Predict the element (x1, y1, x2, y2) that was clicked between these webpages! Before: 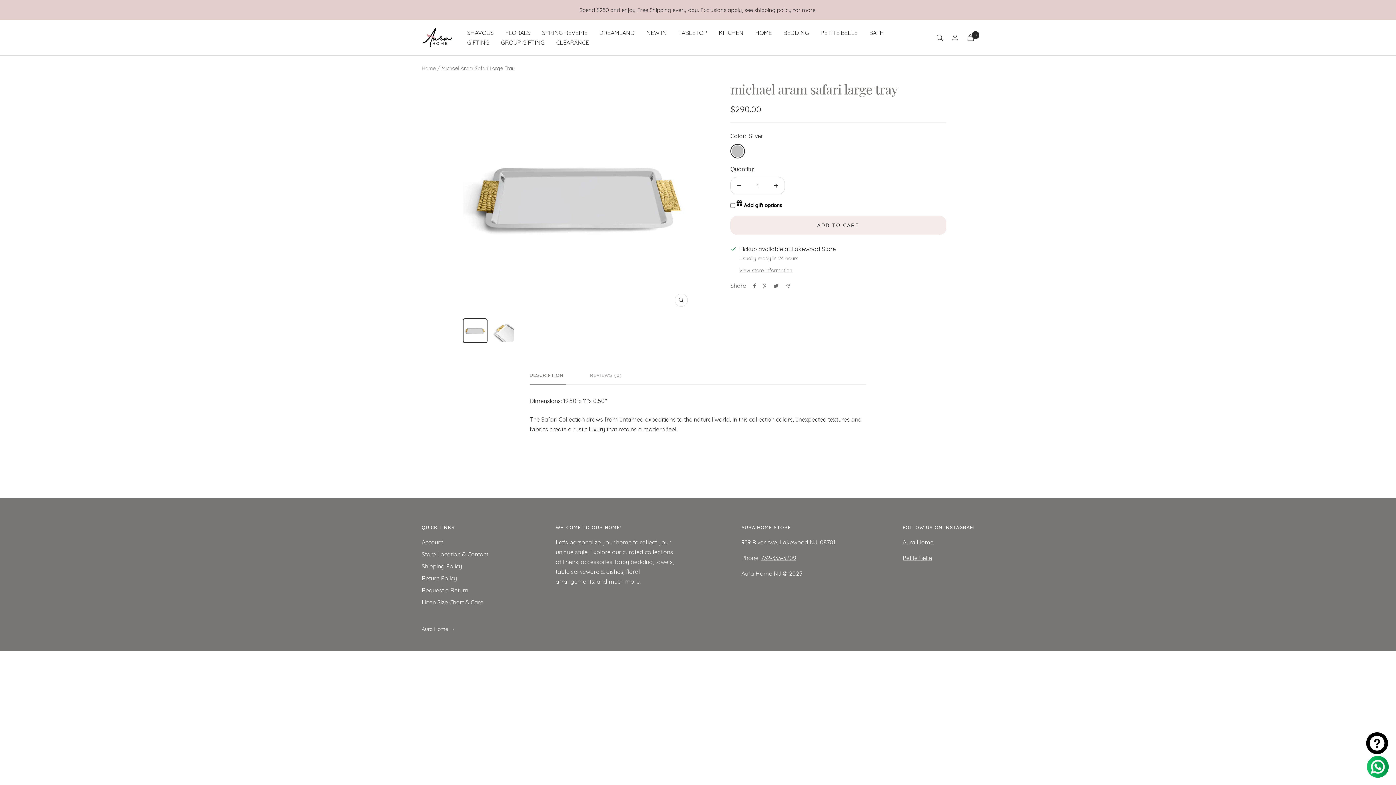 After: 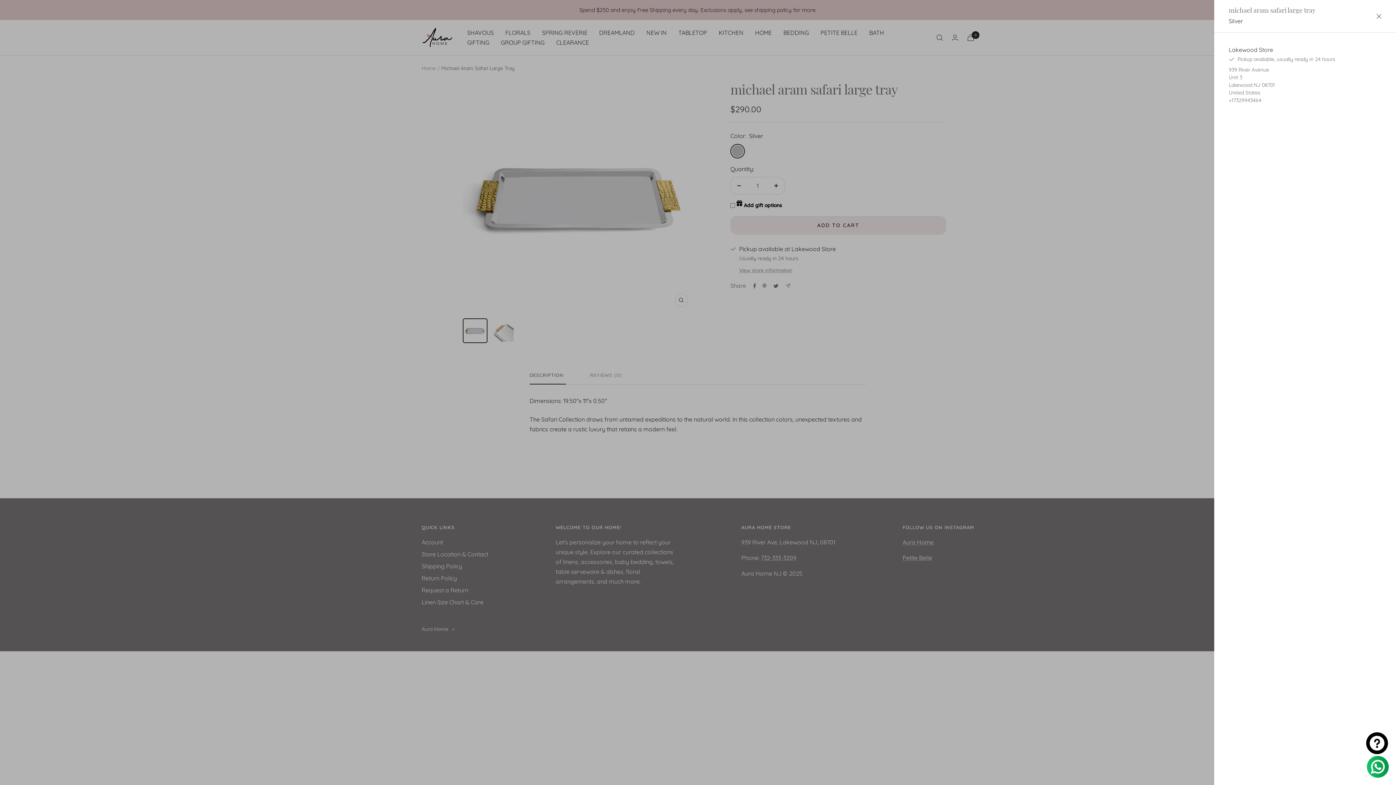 Action: label: View store information bbox: (739, 266, 792, 274)